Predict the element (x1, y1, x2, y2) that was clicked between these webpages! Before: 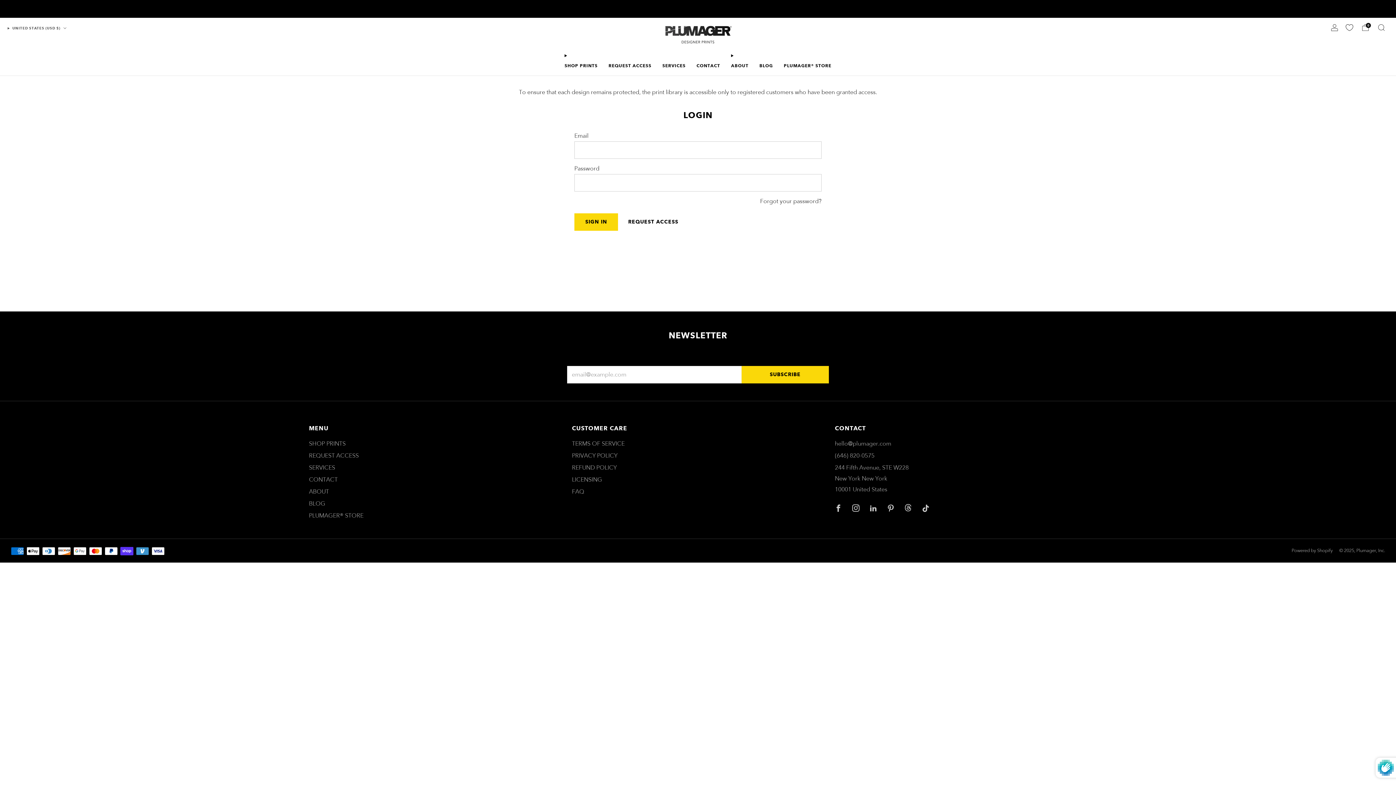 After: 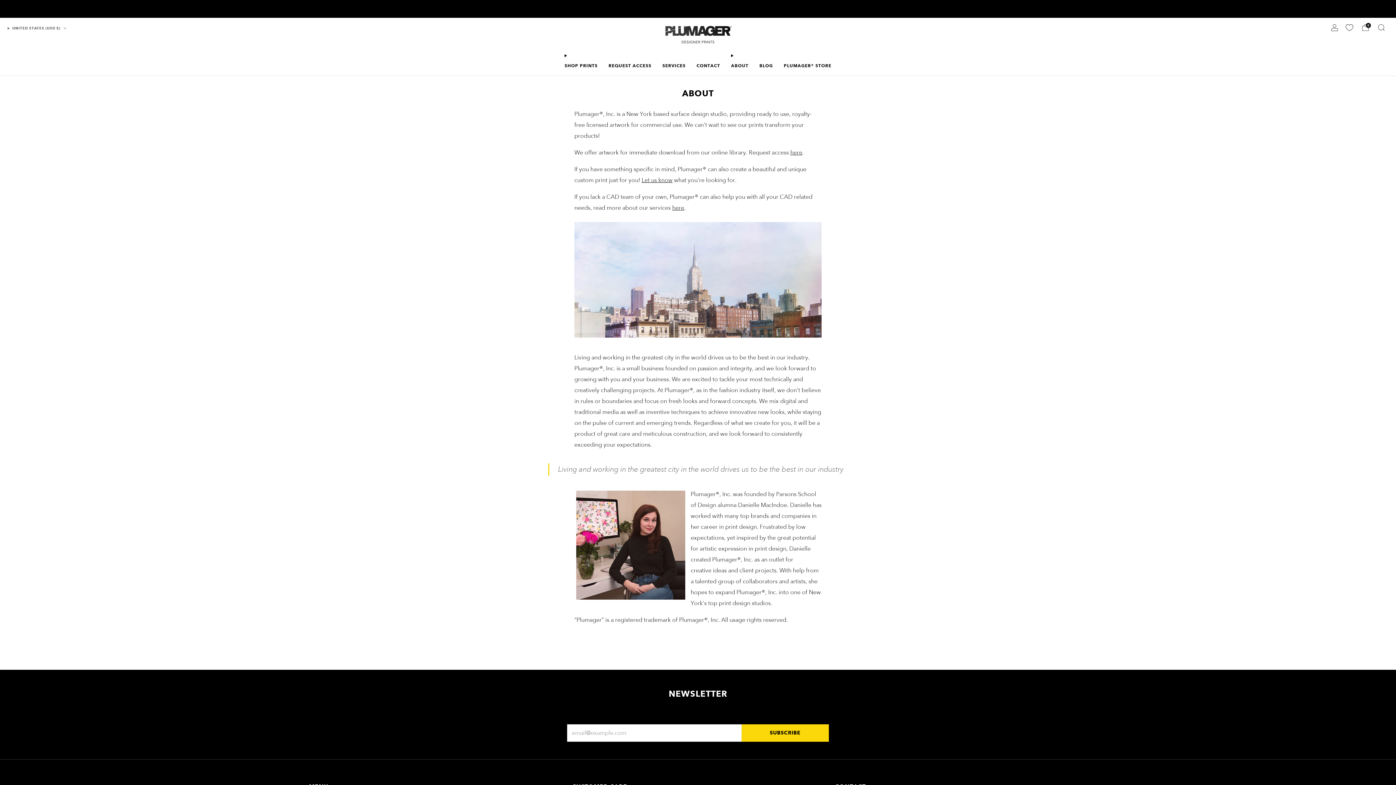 Action: label: ABOUT bbox: (309, 488, 329, 495)